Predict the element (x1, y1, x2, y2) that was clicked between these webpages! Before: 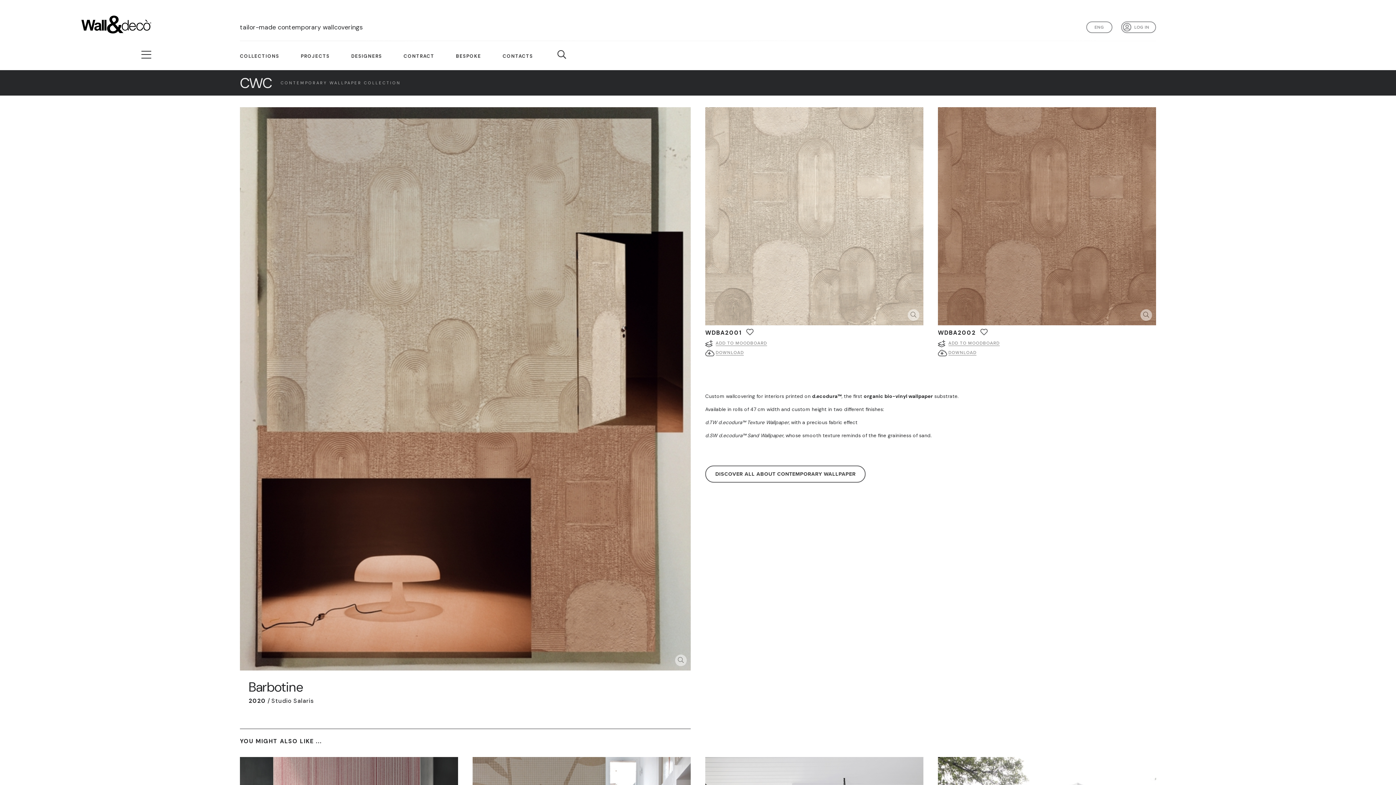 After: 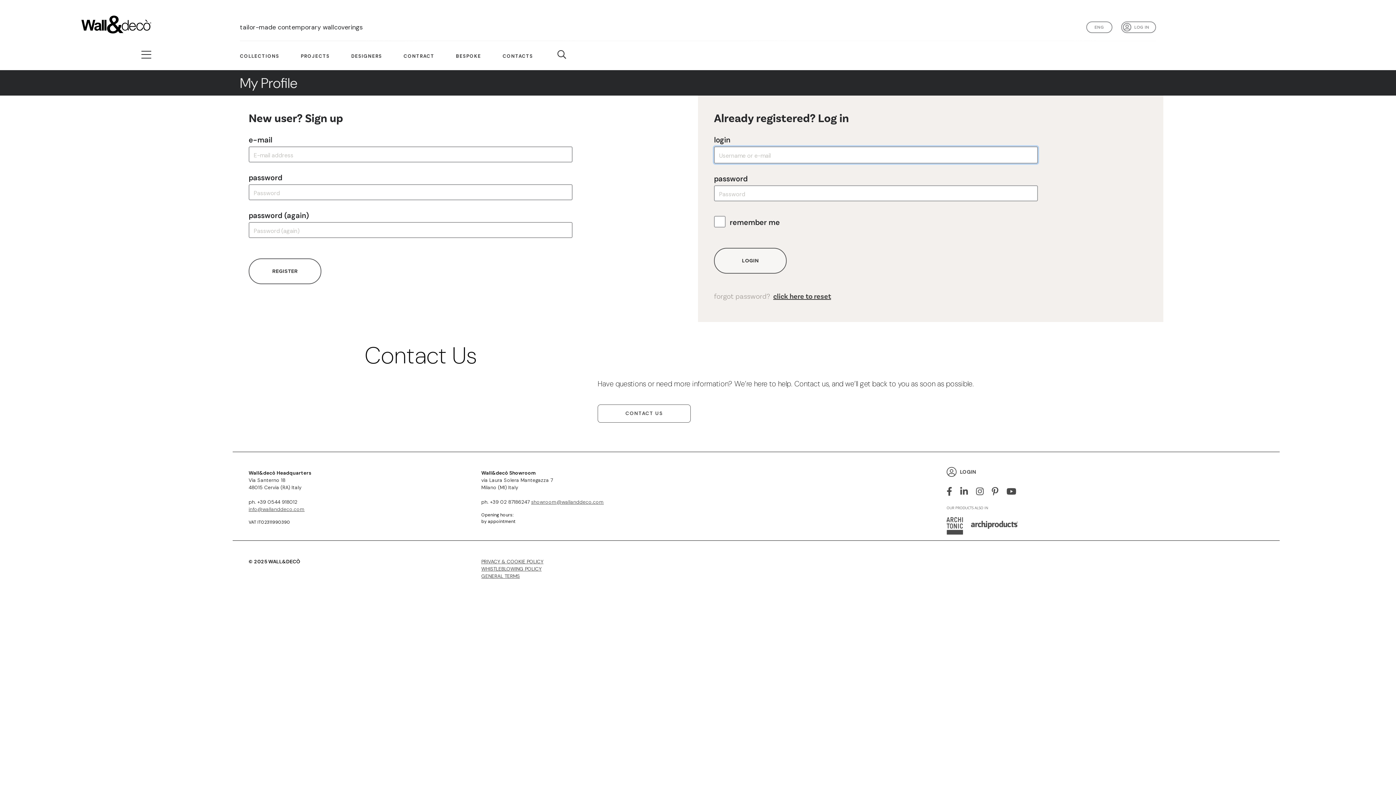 Action: label: LOG IN bbox: (1121, 21, 1156, 33)